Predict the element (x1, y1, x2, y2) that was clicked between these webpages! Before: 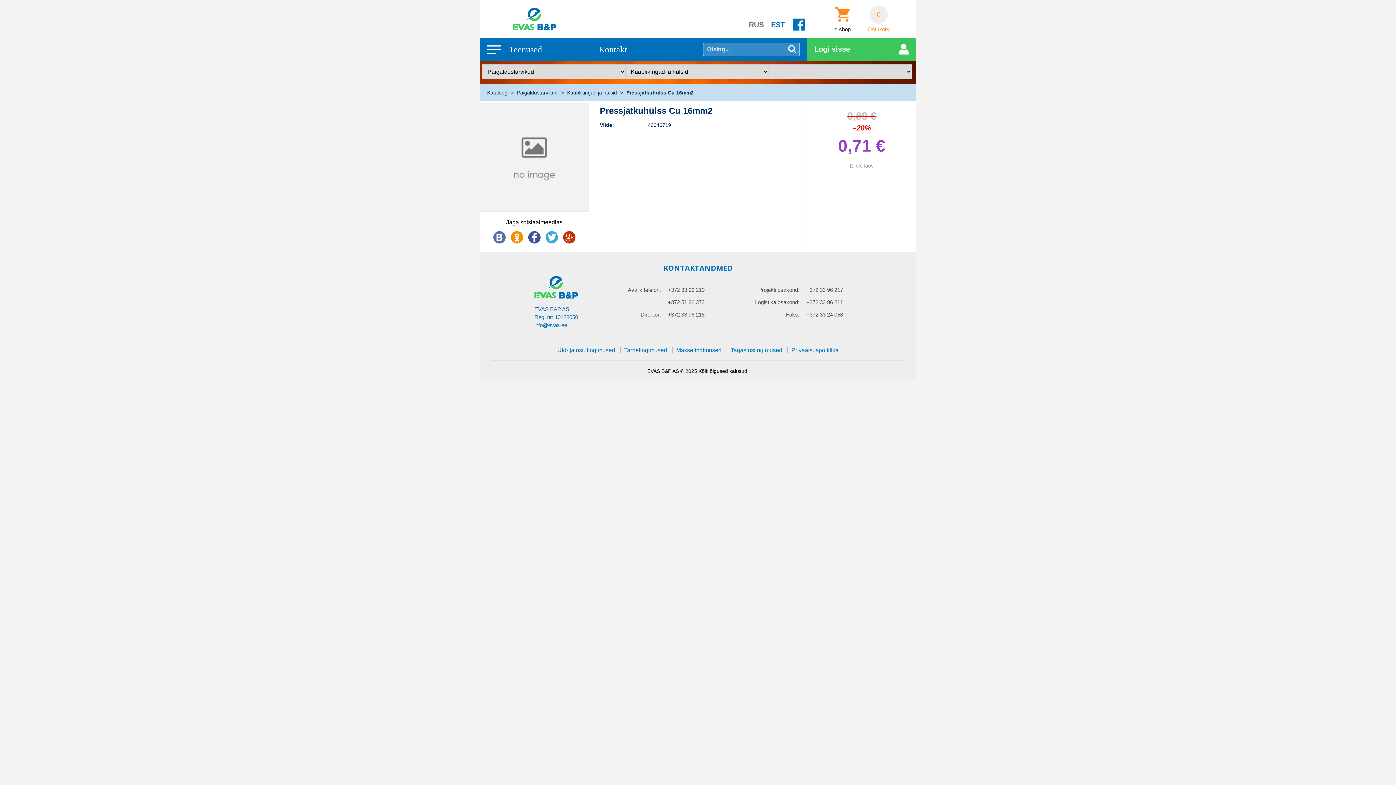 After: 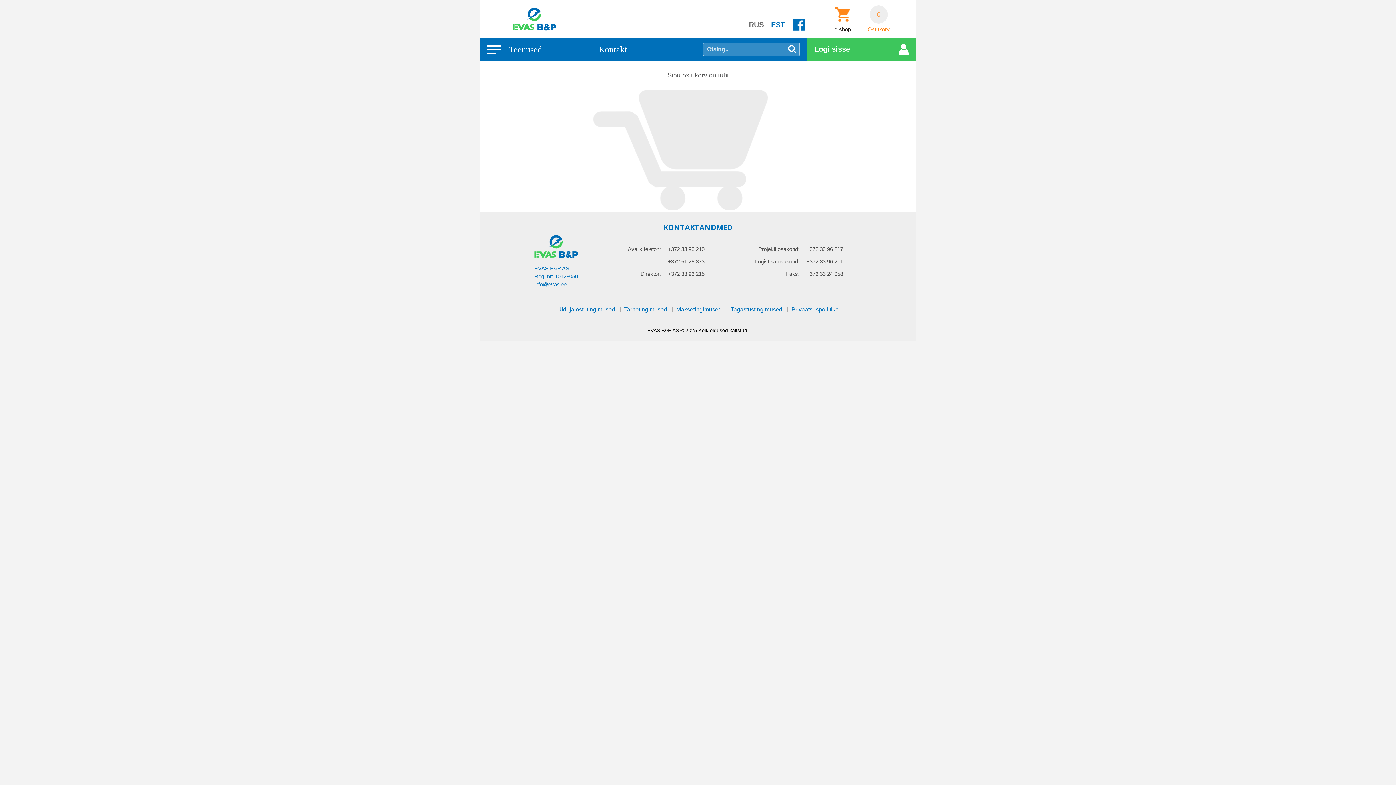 Action: bbox: (860, 5, 897, 32) label: 0
Ostukorv